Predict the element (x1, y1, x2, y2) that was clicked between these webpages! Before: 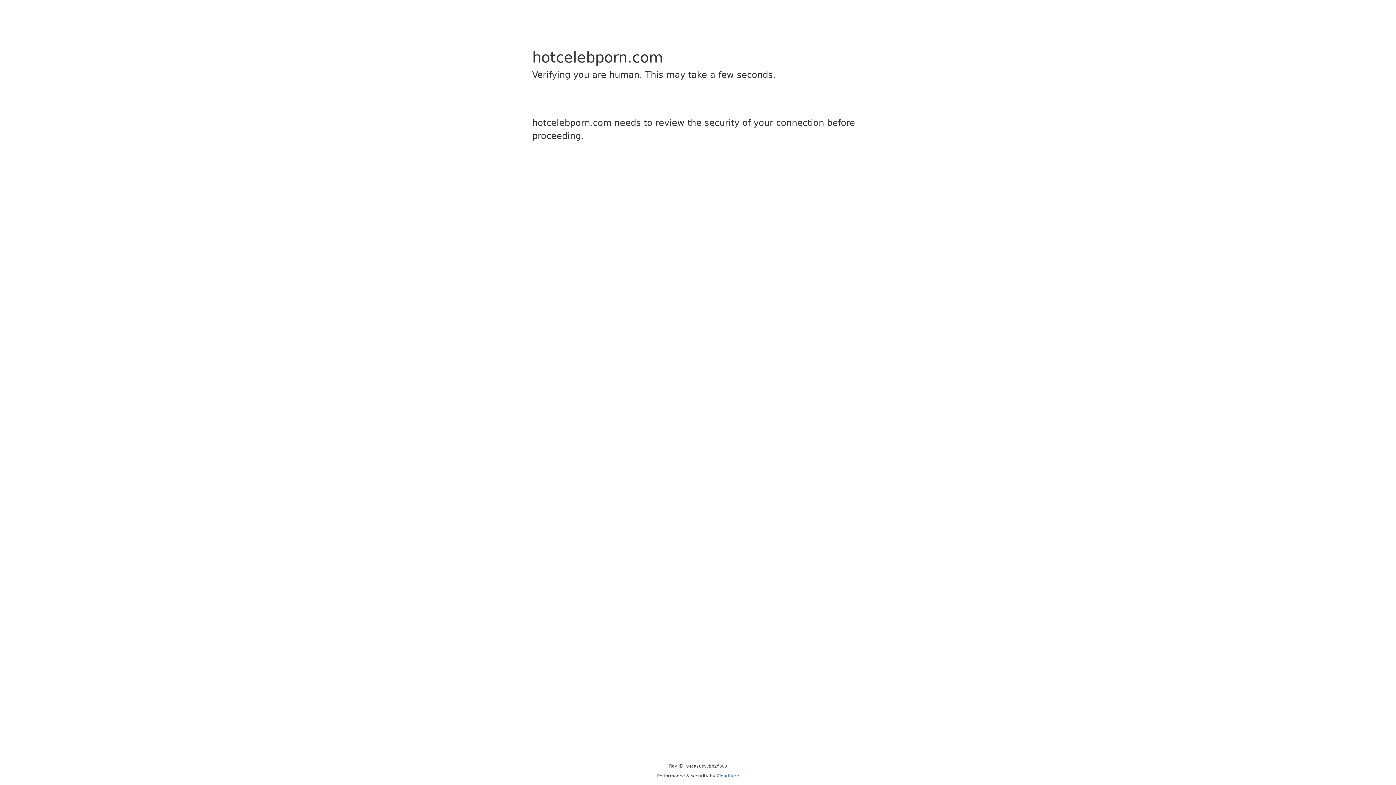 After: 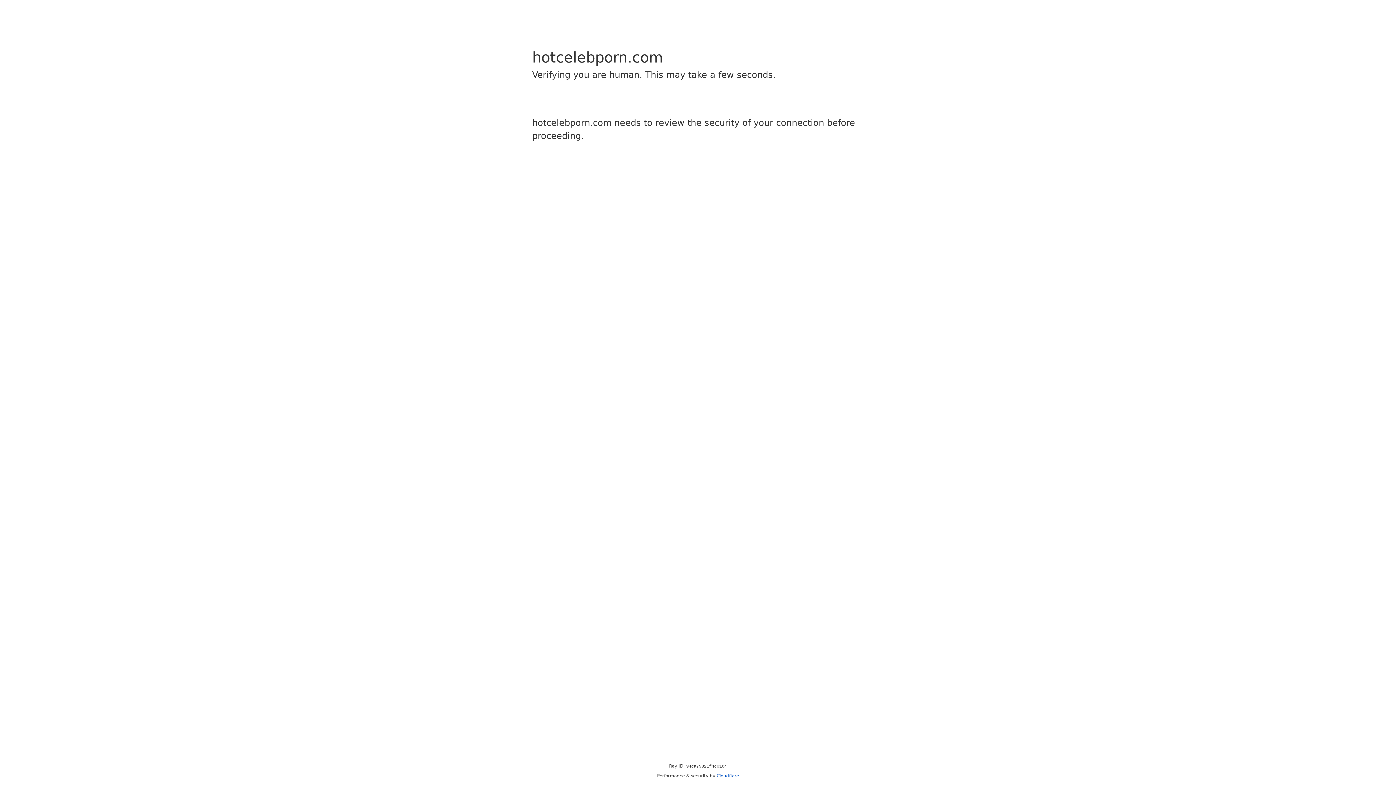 Action: bbox: (716, 773, 739, 778) label: Cloudflare